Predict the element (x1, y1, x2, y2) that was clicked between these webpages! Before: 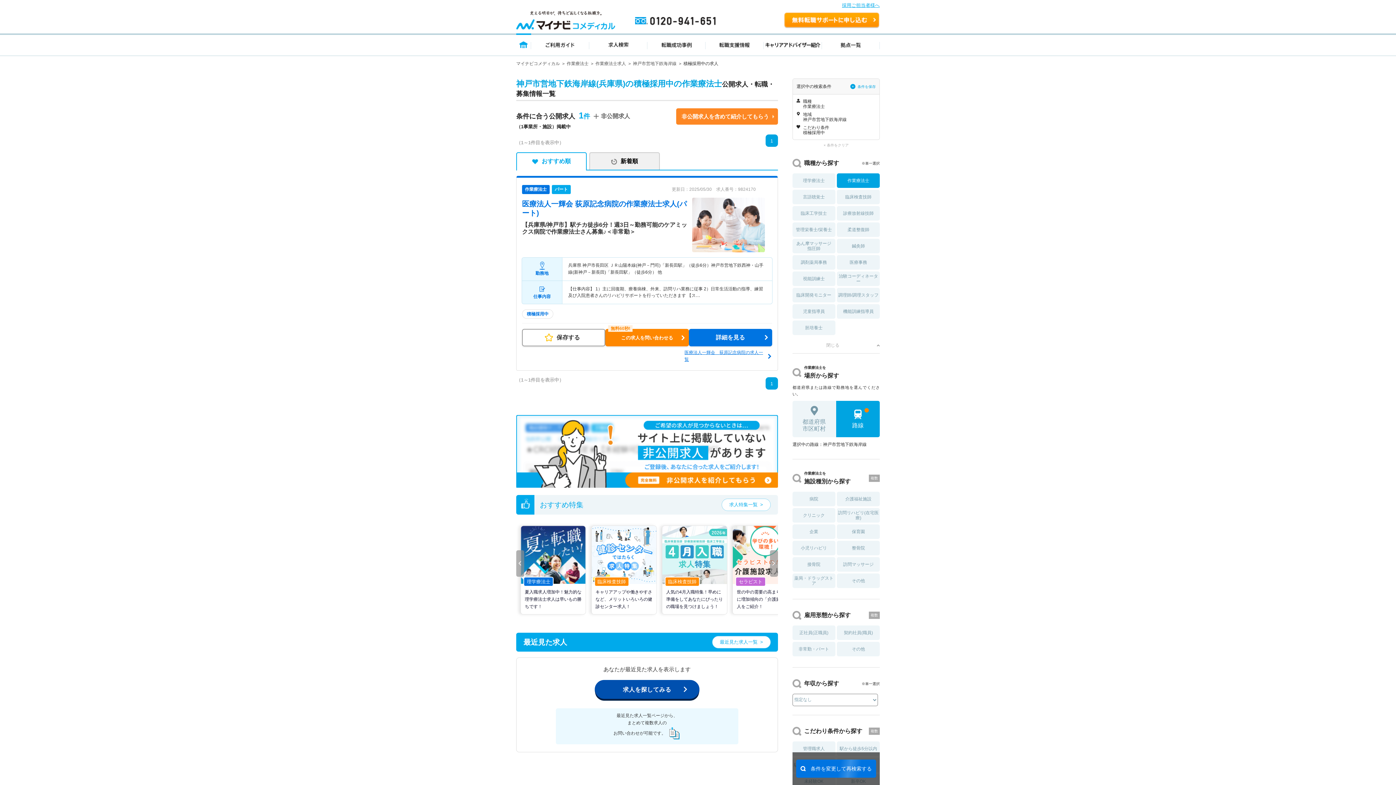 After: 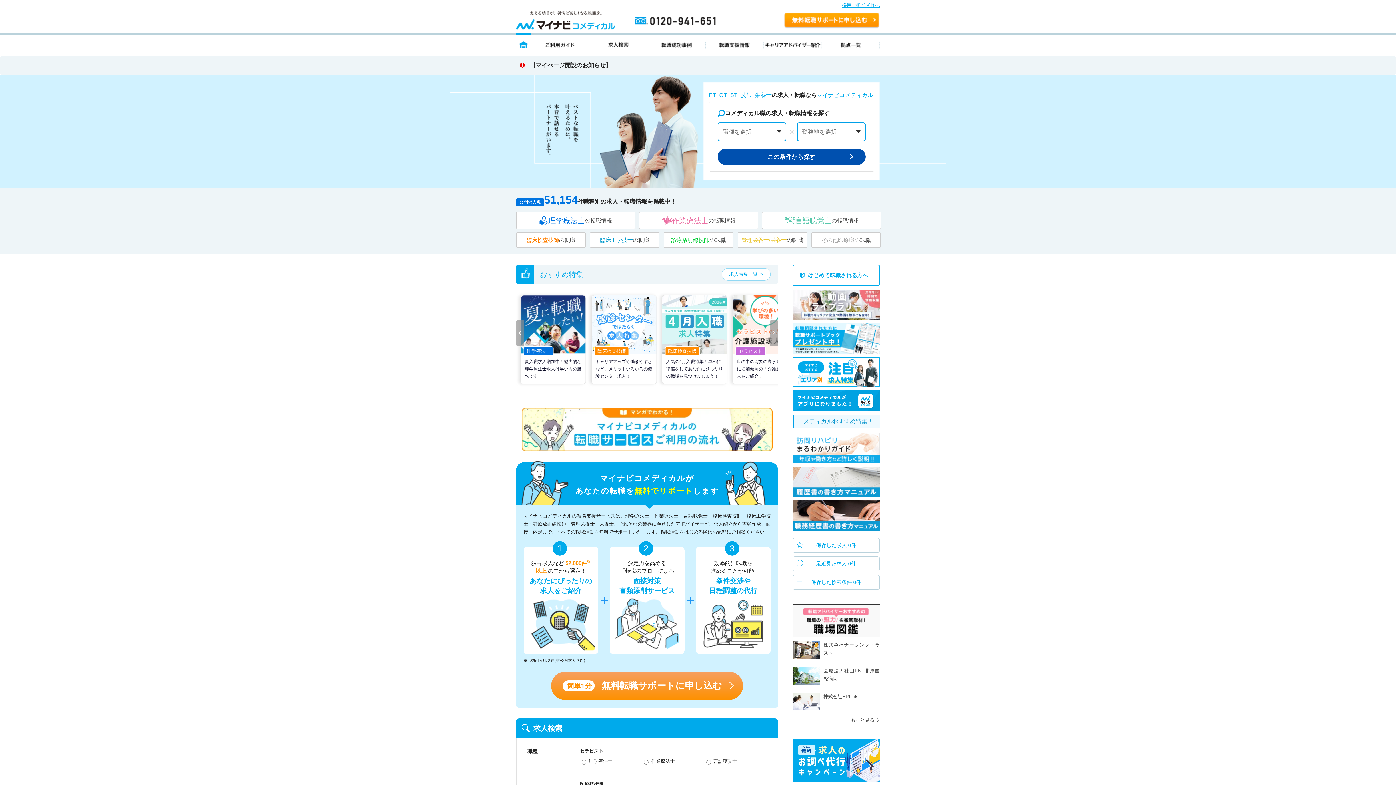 Action: bbox: (516, 10, 615, 16)